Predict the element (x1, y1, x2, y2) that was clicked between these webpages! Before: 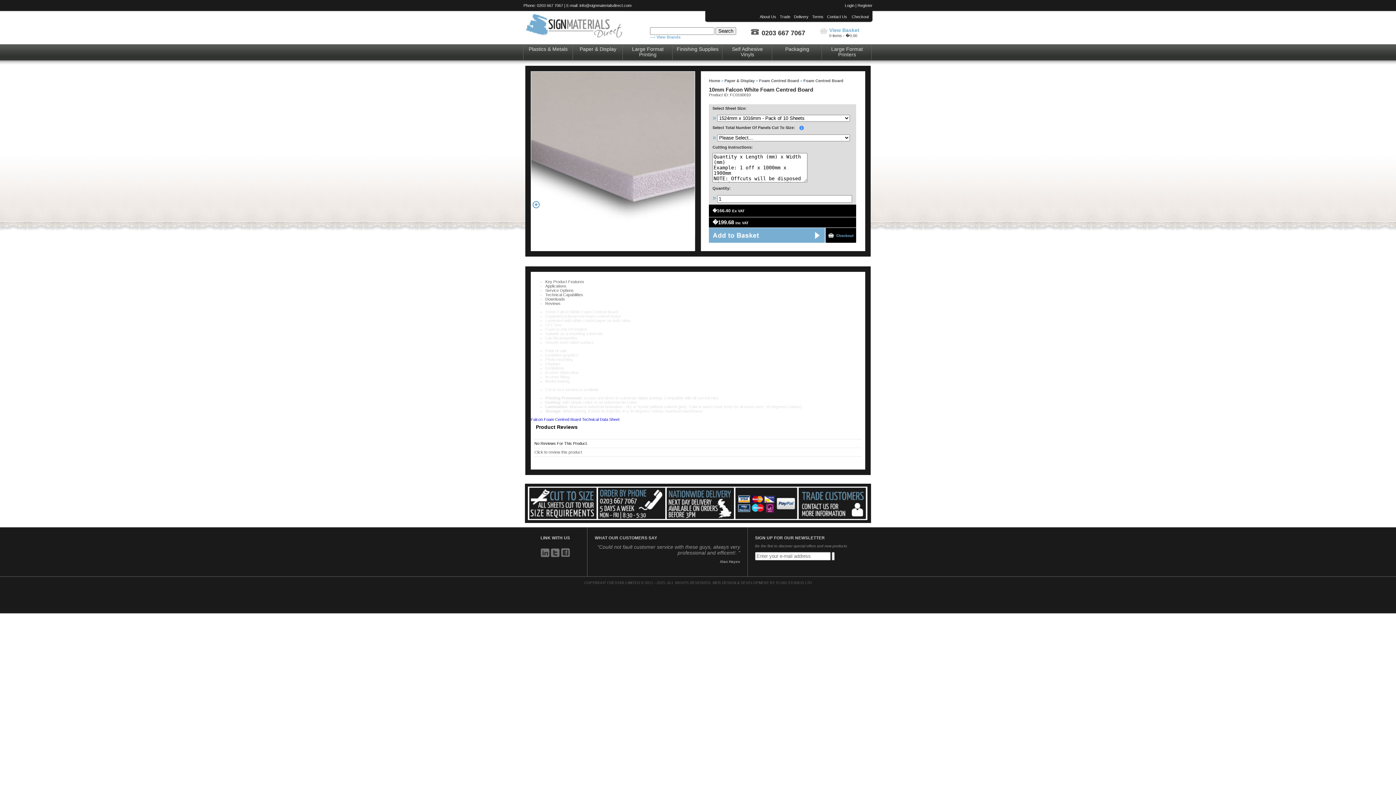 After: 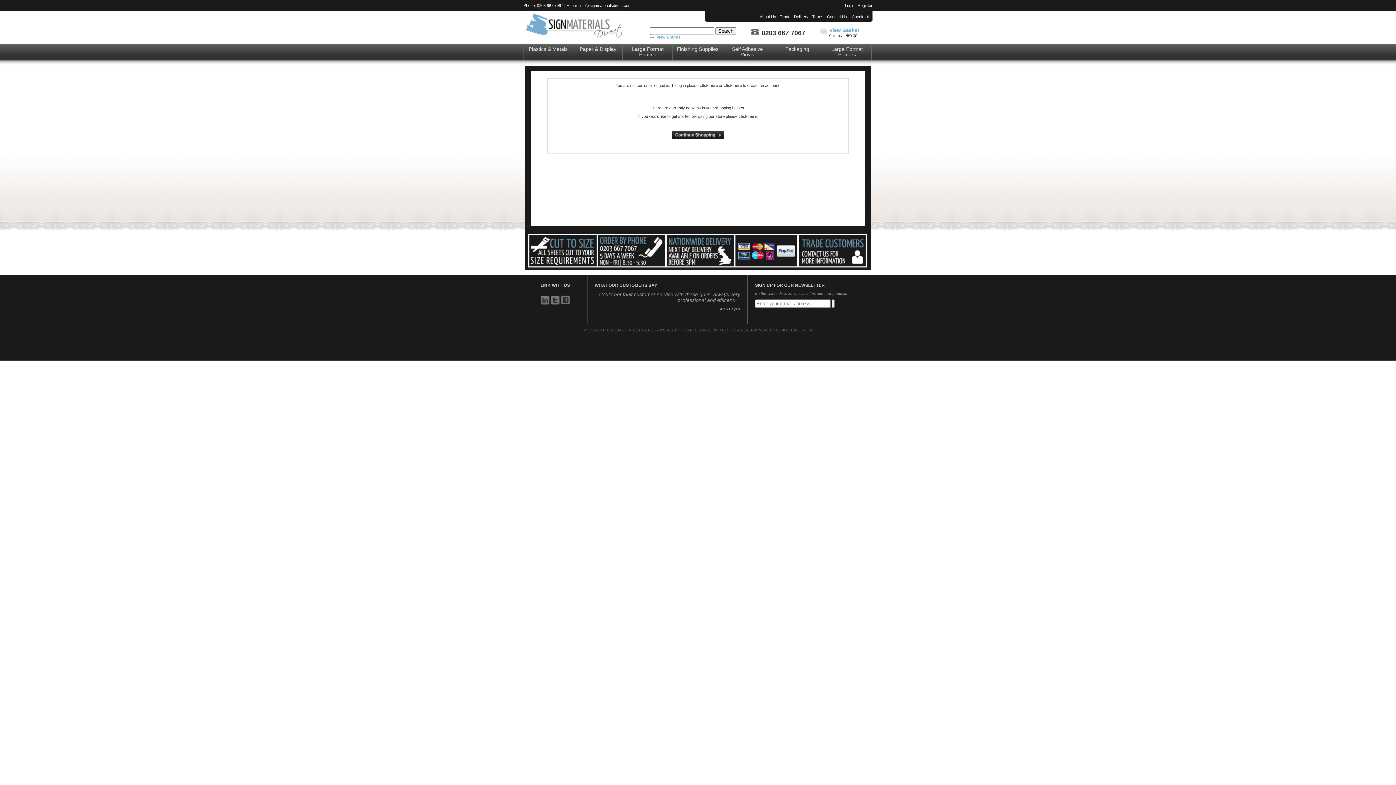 Action: bbox: (829, 27, 859, 33) label: View Basket